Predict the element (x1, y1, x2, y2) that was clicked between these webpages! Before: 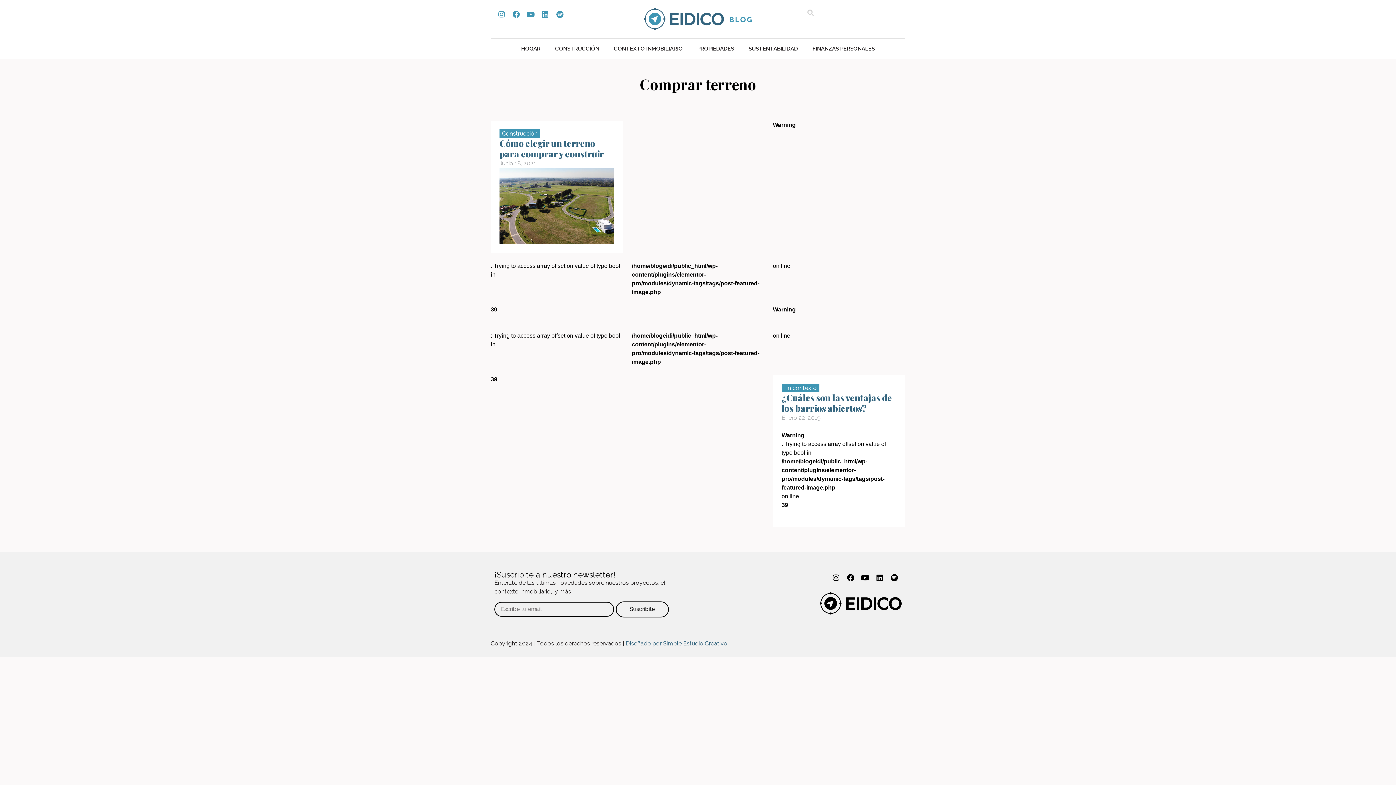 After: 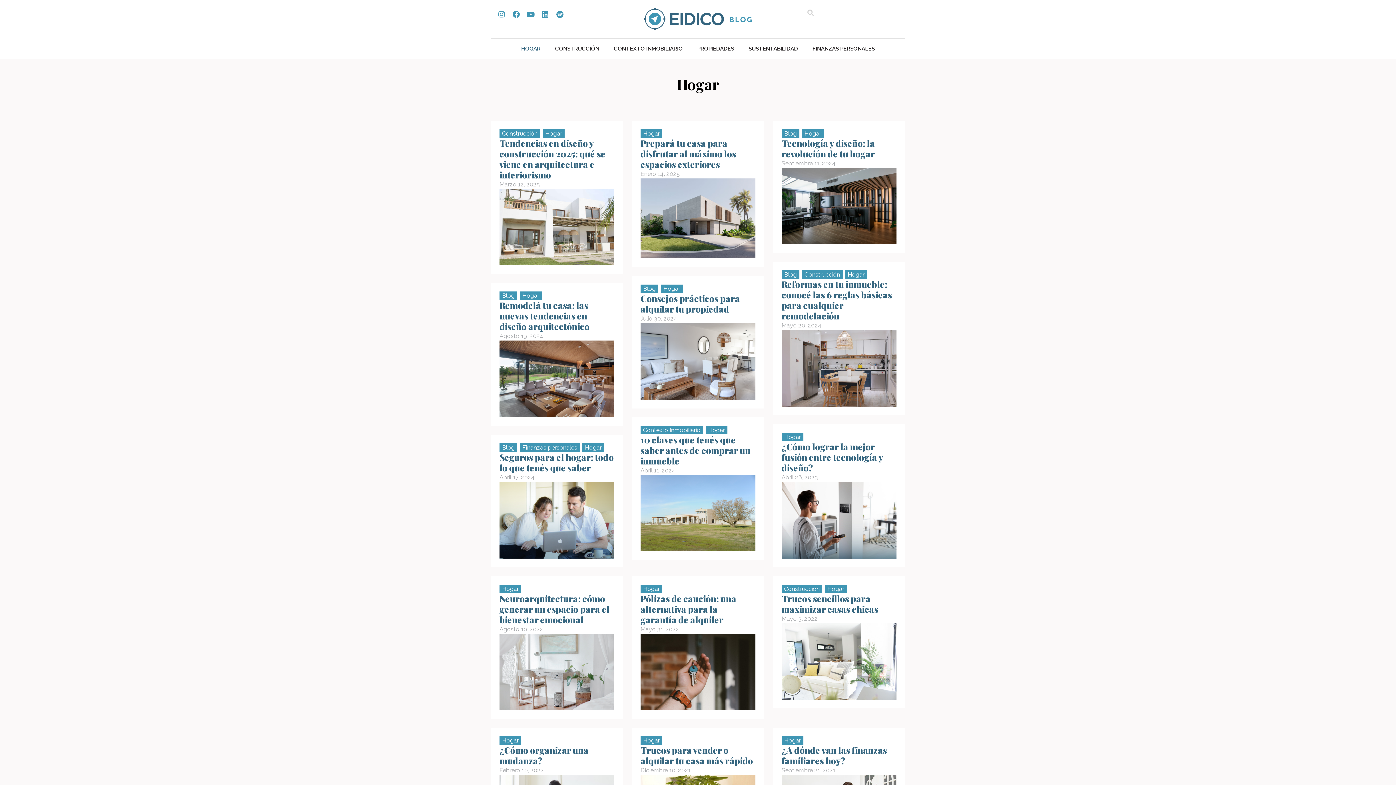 Action: label: HOGAR bbox: (514, 42, 547, 55)